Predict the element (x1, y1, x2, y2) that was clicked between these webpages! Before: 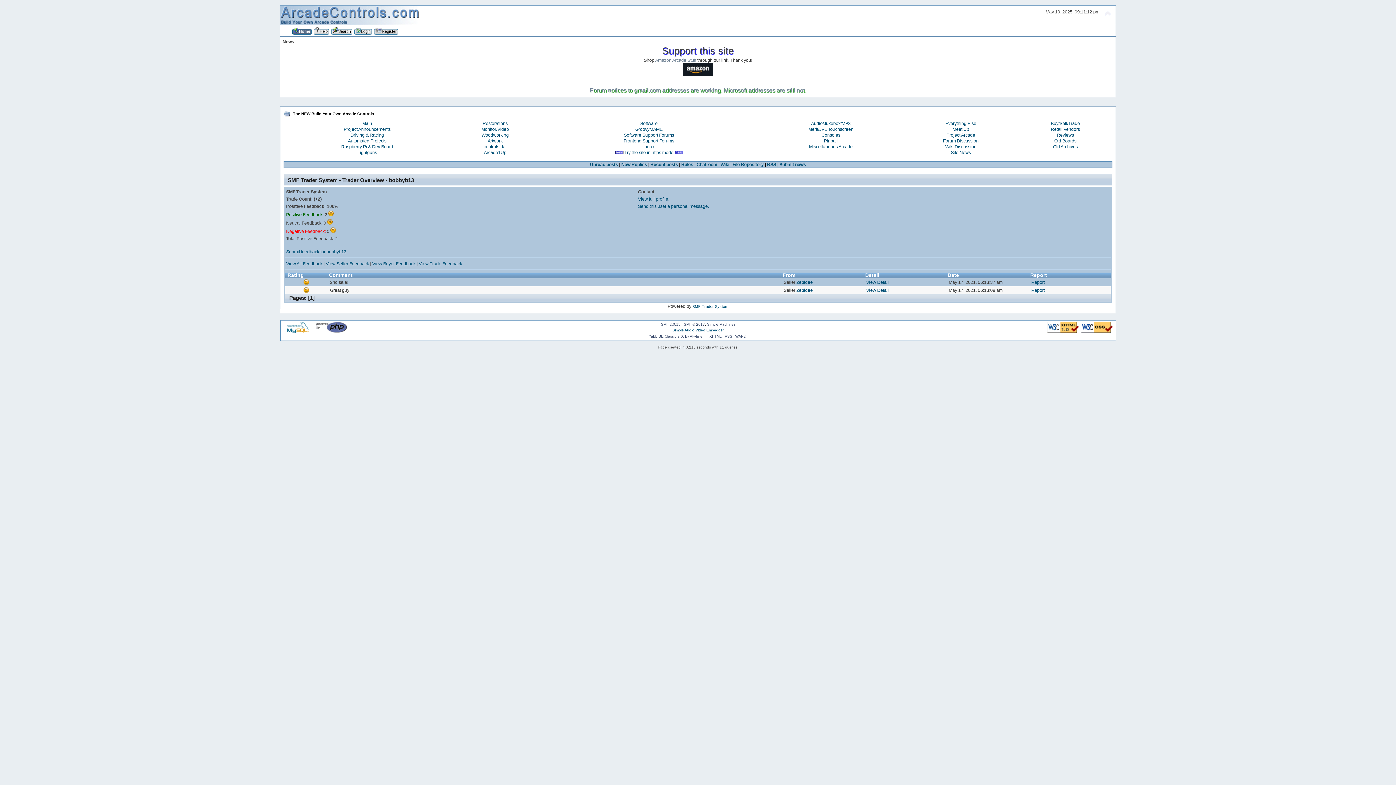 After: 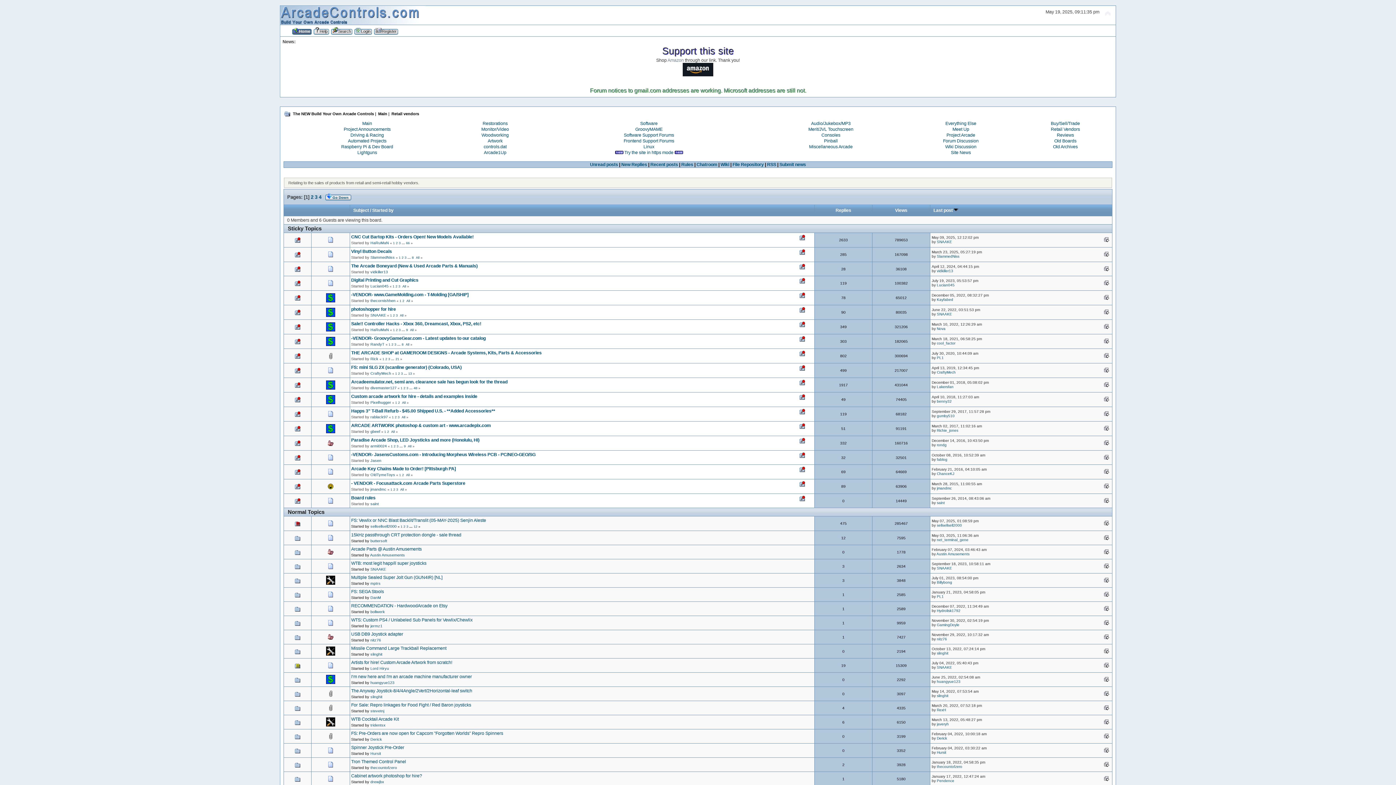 Action: label: Retail Vendors bbox: (1051, 126, 1080, 131)